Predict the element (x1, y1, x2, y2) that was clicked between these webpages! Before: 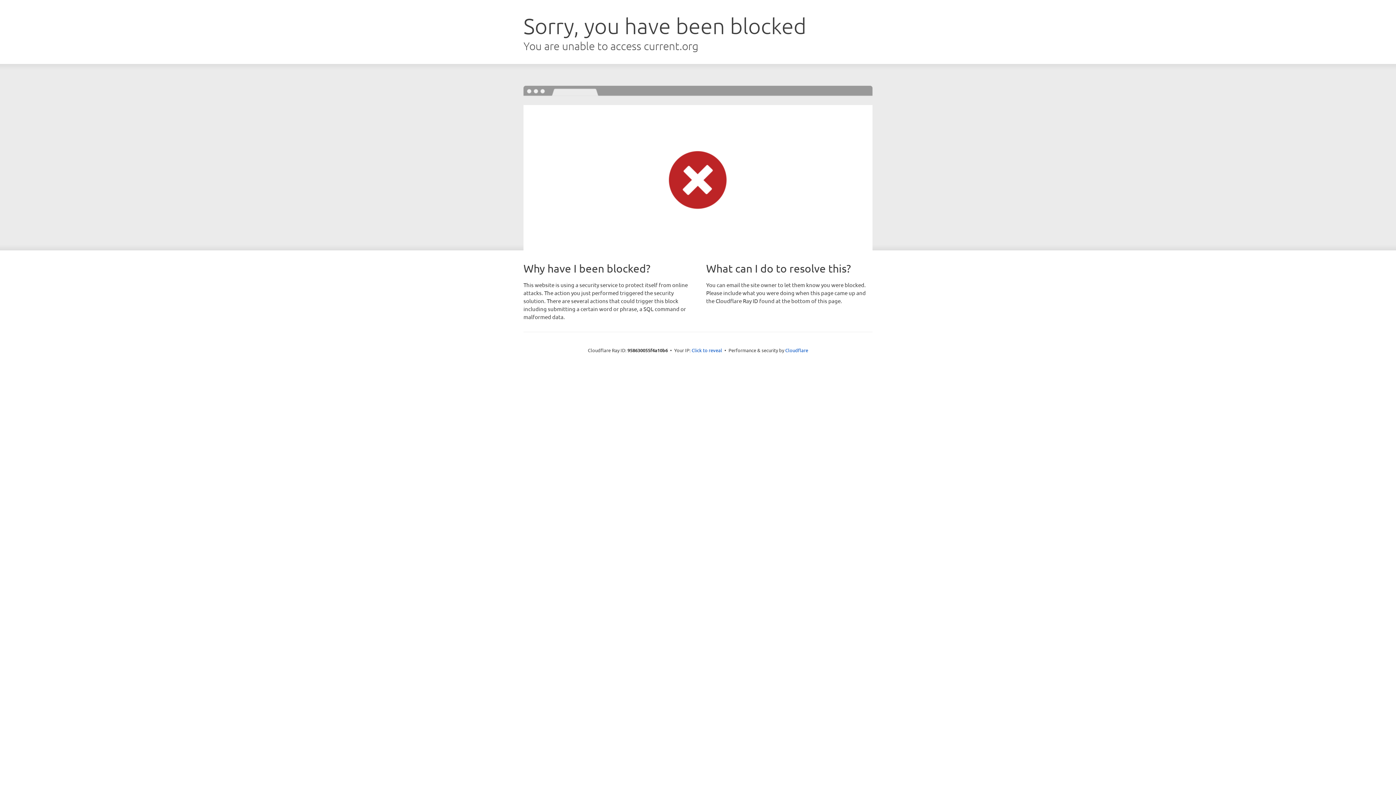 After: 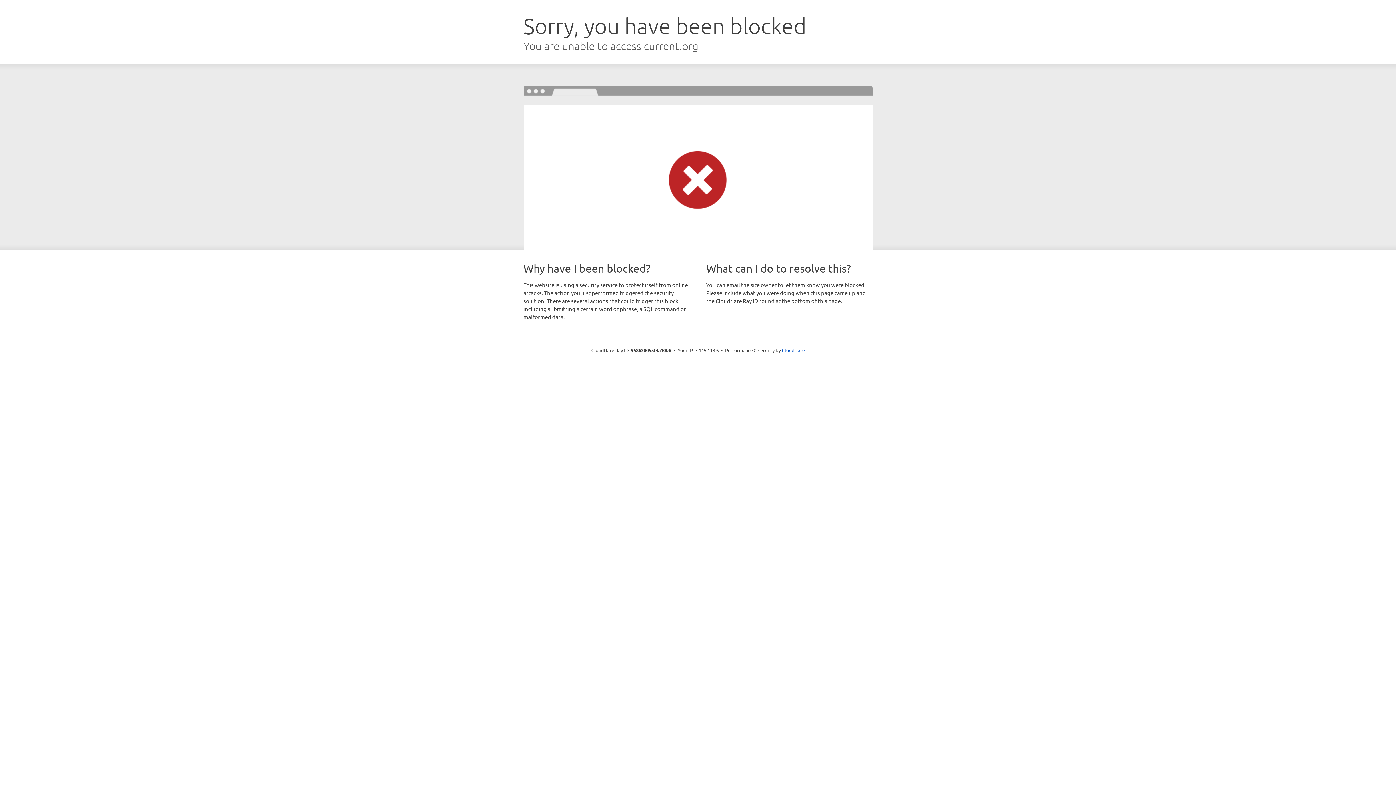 Action: label: Click to reveal bbox: (691, 346, 722, 353)